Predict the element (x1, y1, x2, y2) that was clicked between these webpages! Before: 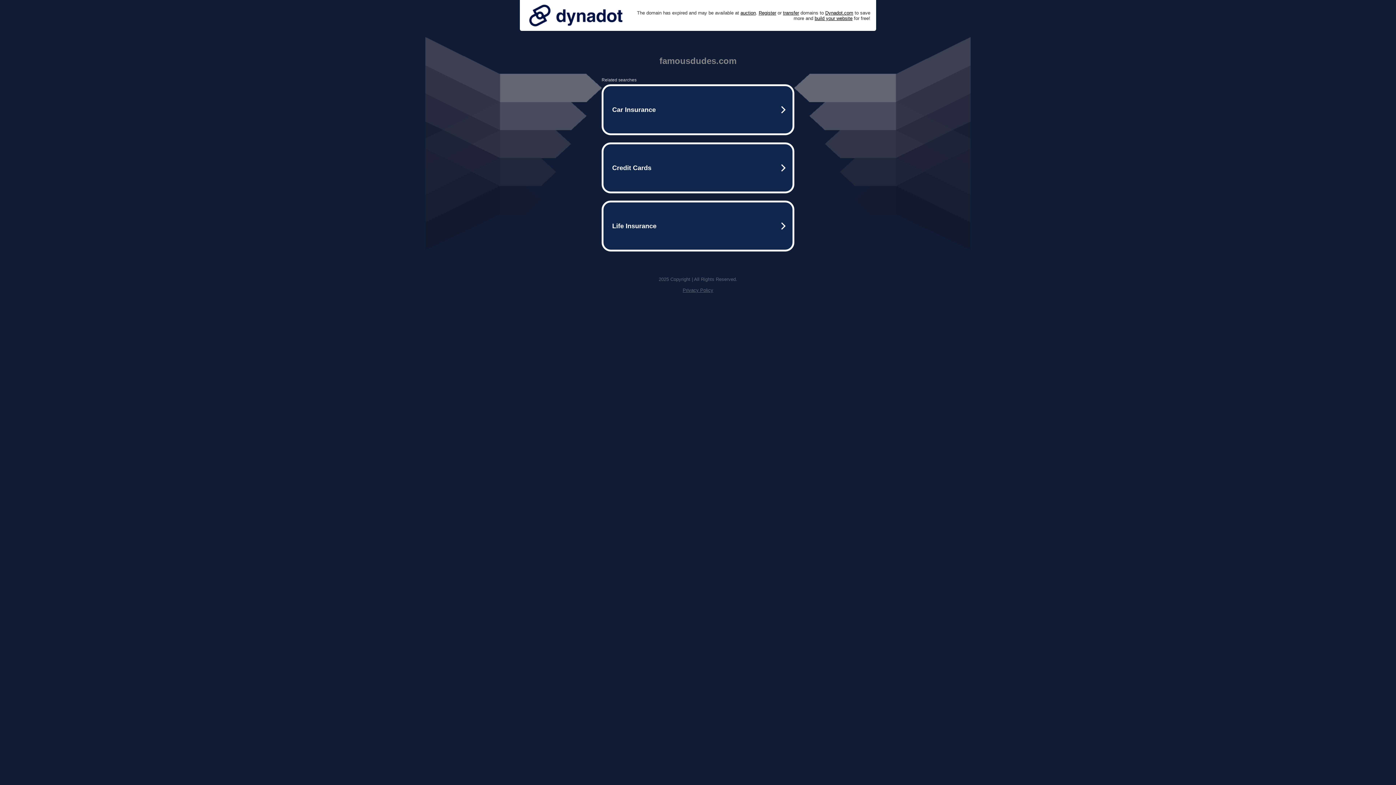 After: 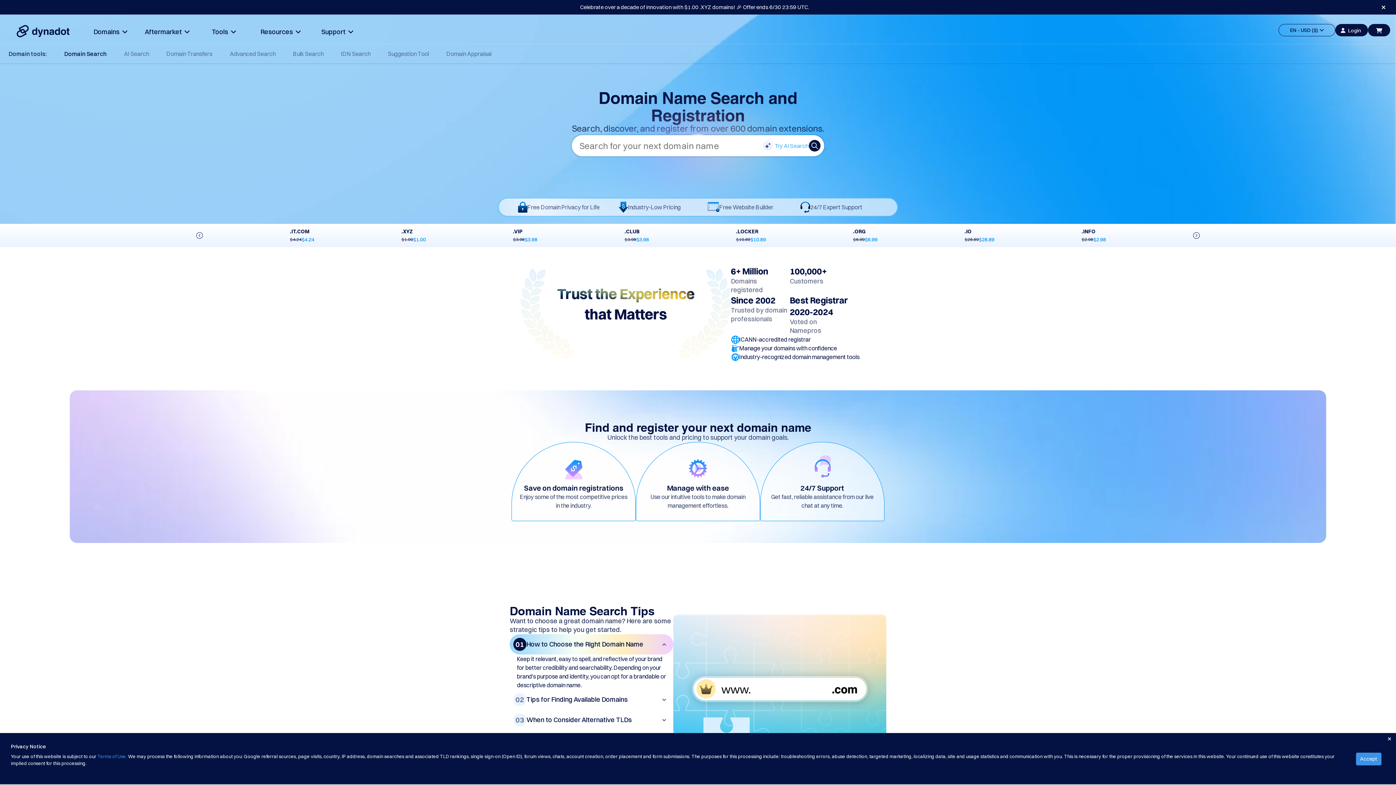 Action: bbox: (758, 10, 776, 15) label: Register